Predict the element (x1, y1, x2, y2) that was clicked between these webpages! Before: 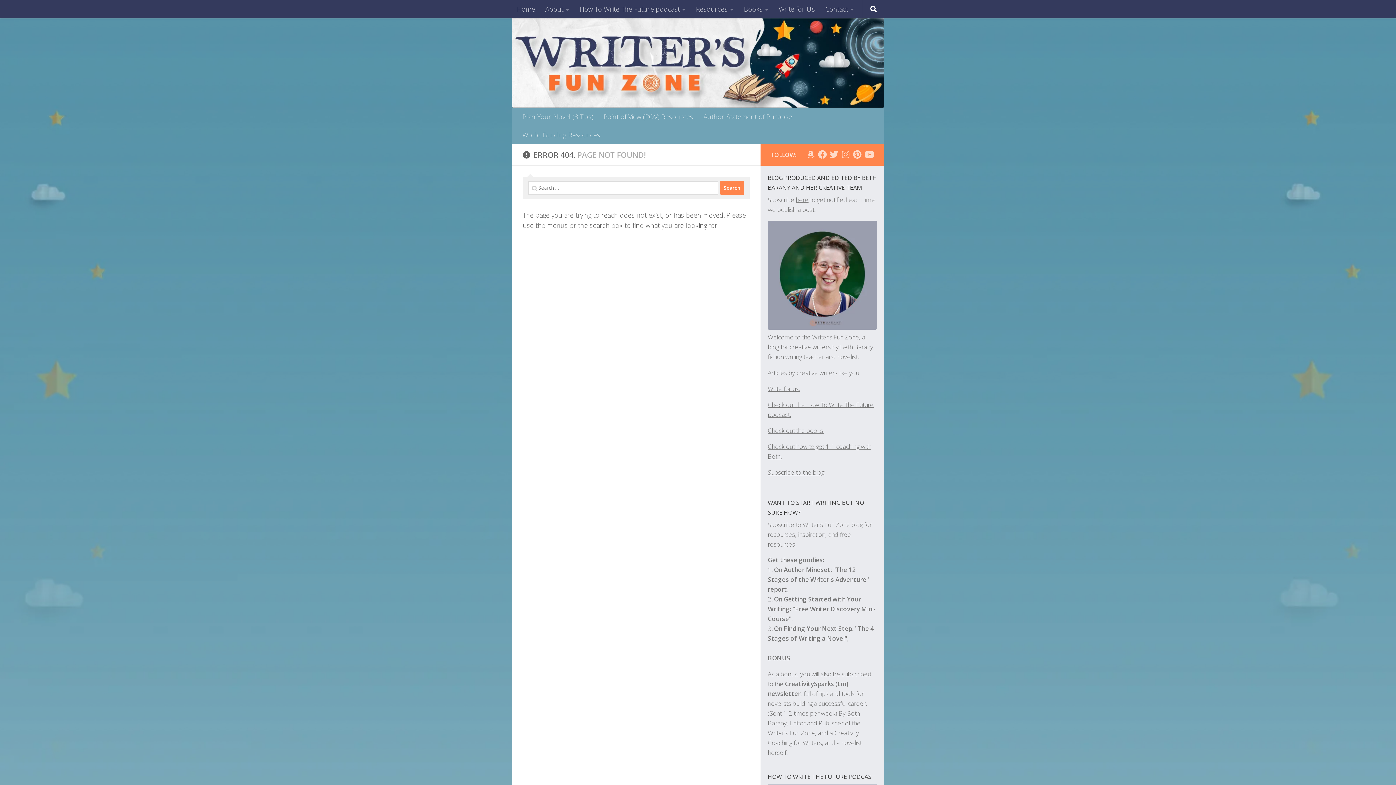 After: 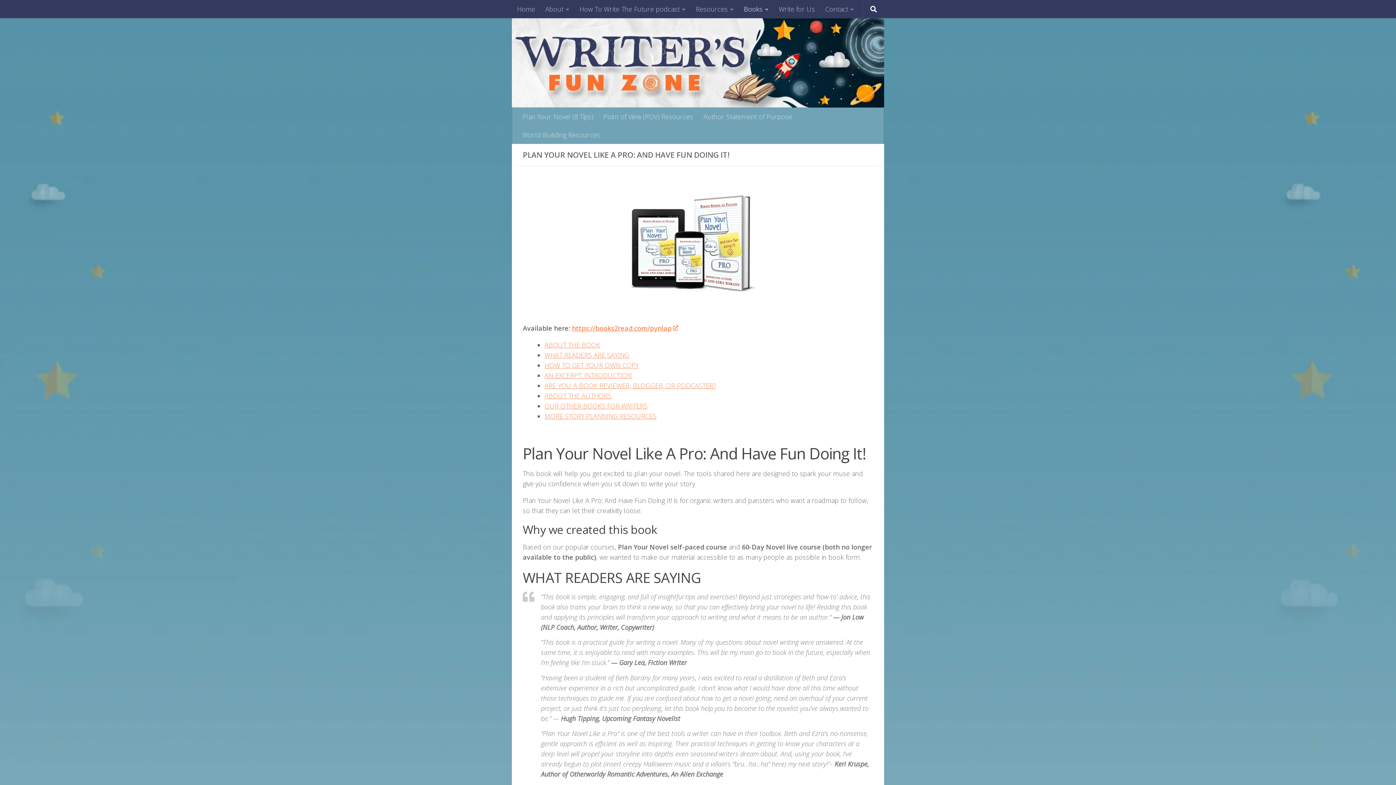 Action: label: Books bbox: (738, 0, 773, 18)